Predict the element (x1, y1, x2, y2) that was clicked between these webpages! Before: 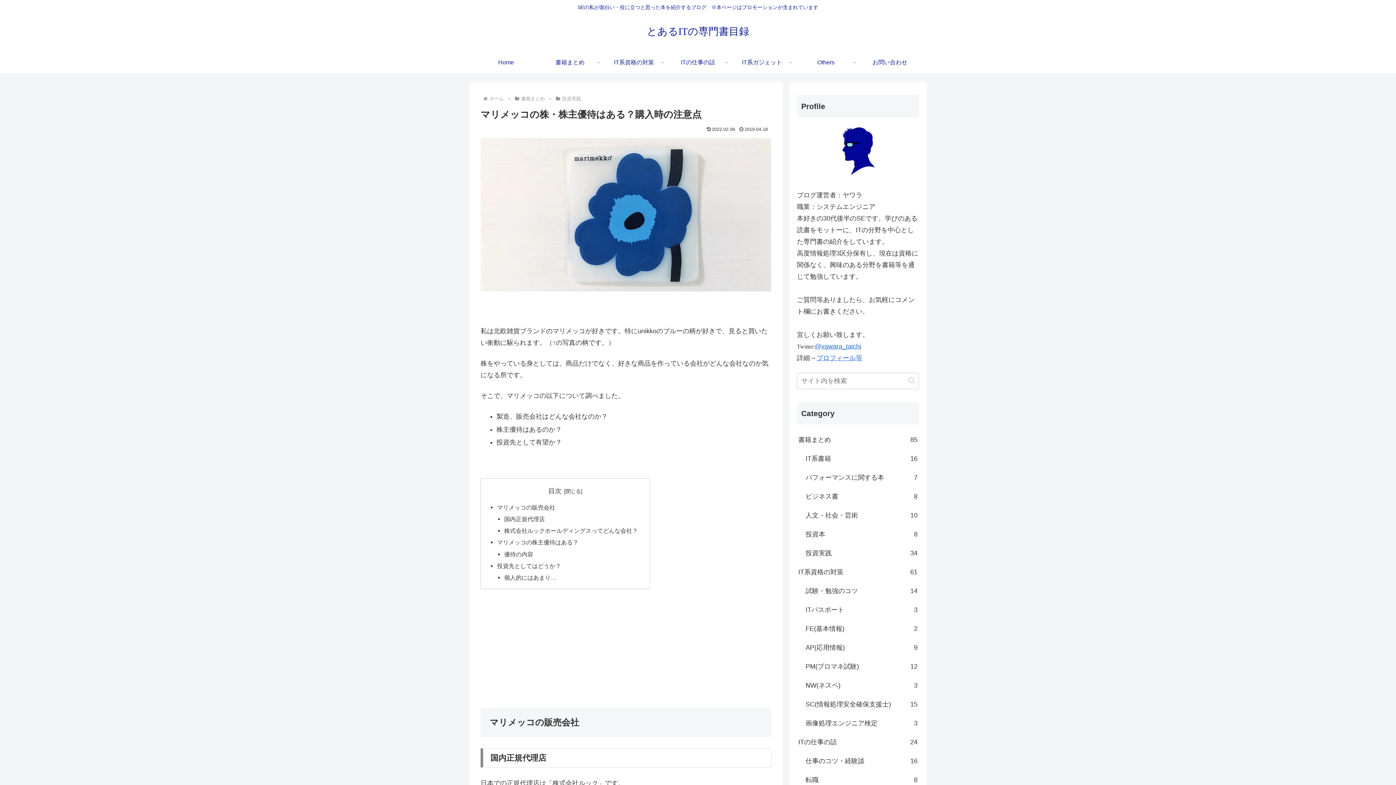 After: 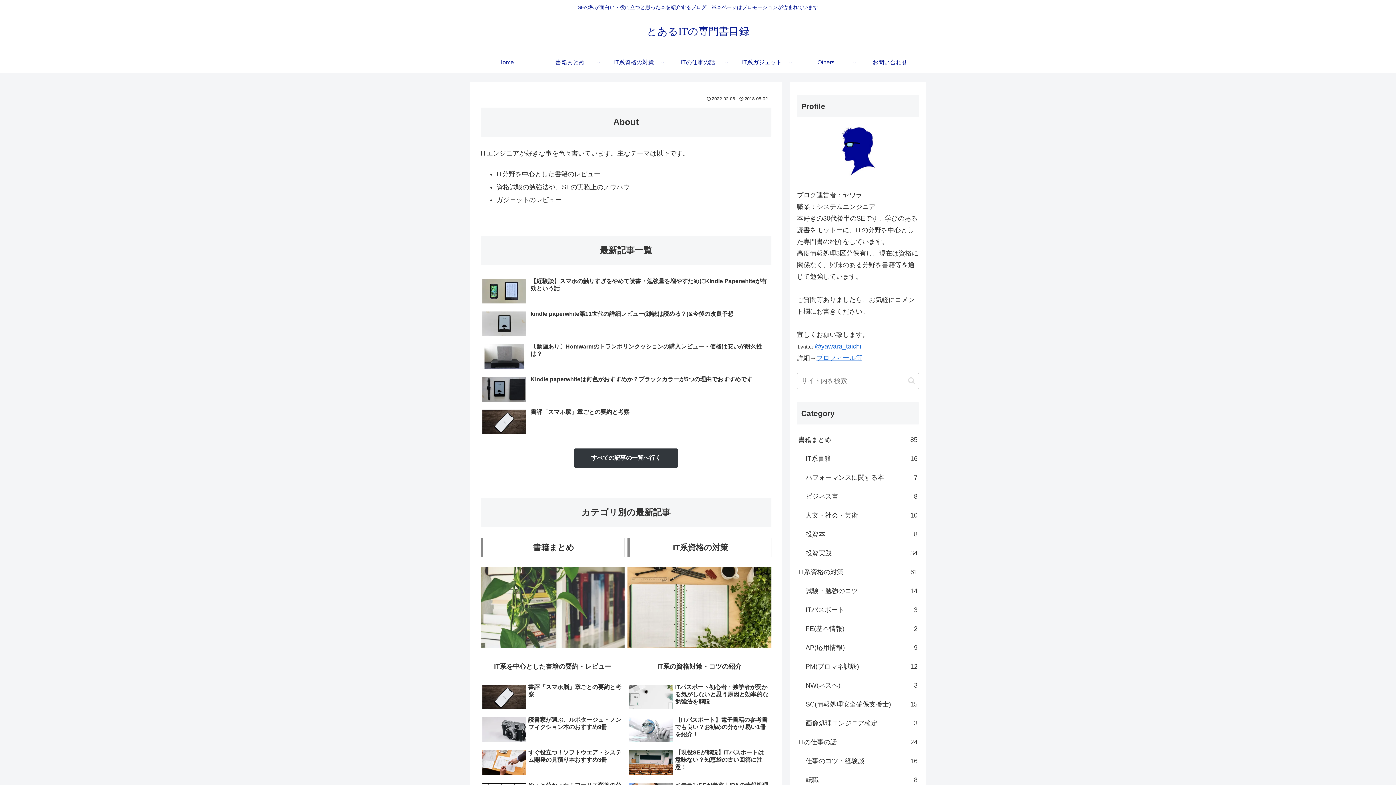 Action: bbox: (488, 95, 505, 101) label: ホーム